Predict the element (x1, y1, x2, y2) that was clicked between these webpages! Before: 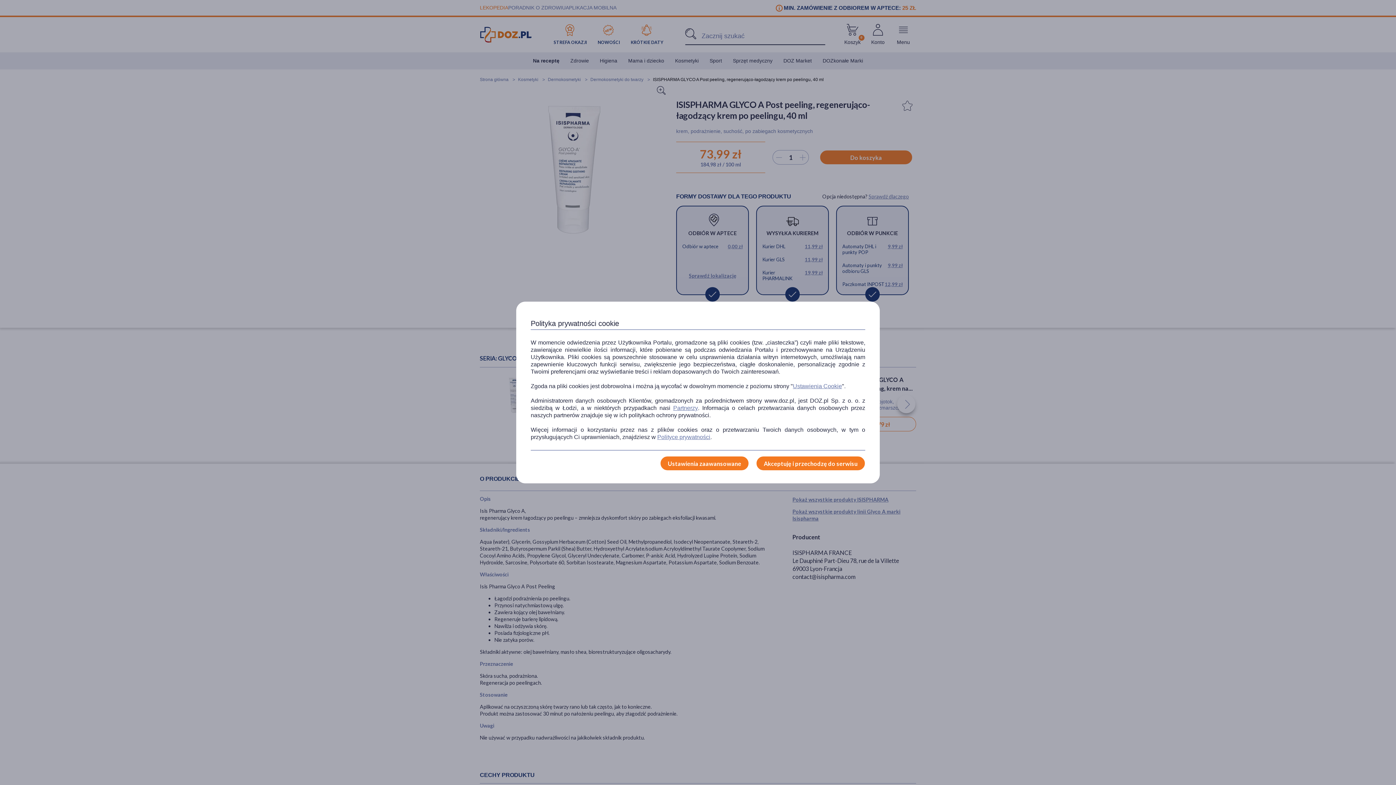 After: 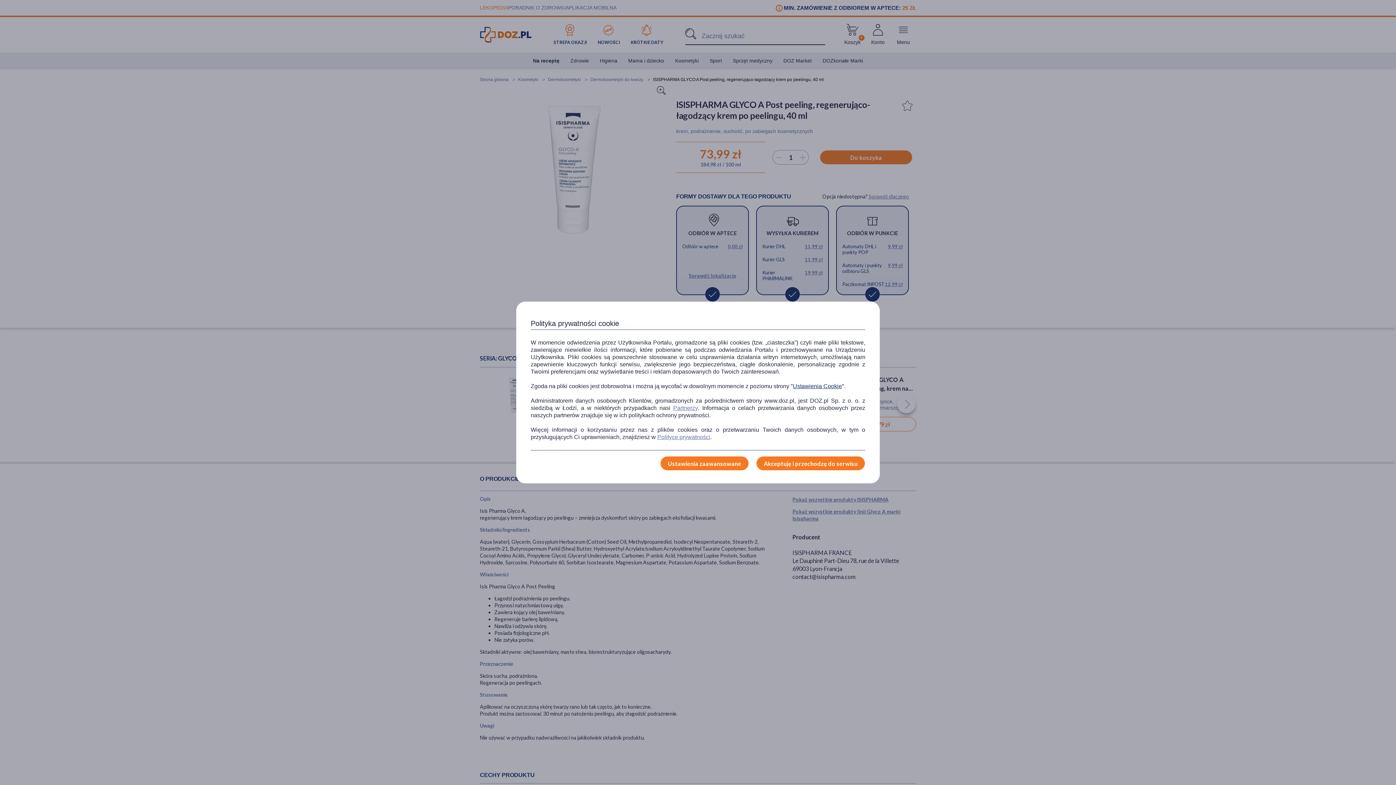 Action: label: Ustawienia Cookie bbox: (793, 382, 842, 390)